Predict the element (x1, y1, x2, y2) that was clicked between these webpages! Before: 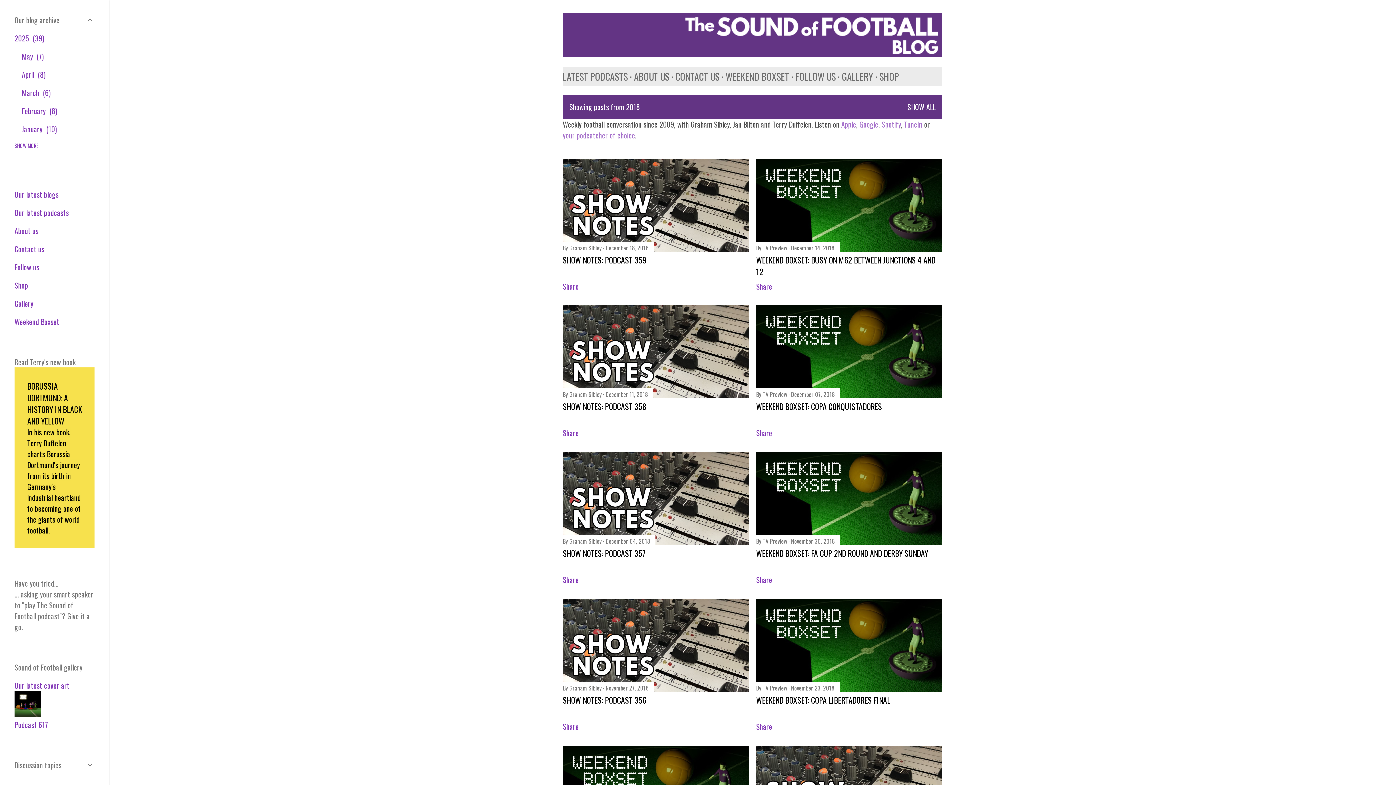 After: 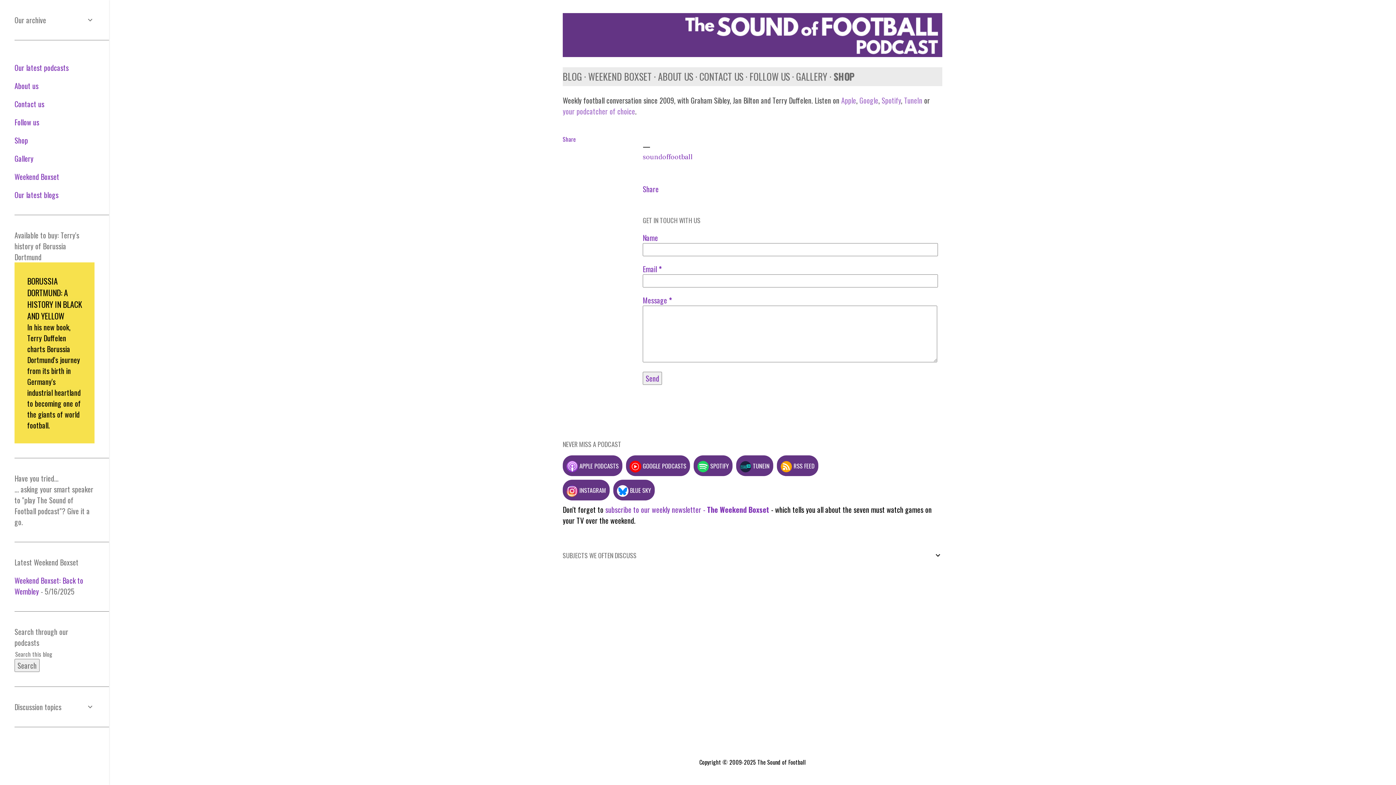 Action: bbox: (14, 280, 28, 290) label: Shop